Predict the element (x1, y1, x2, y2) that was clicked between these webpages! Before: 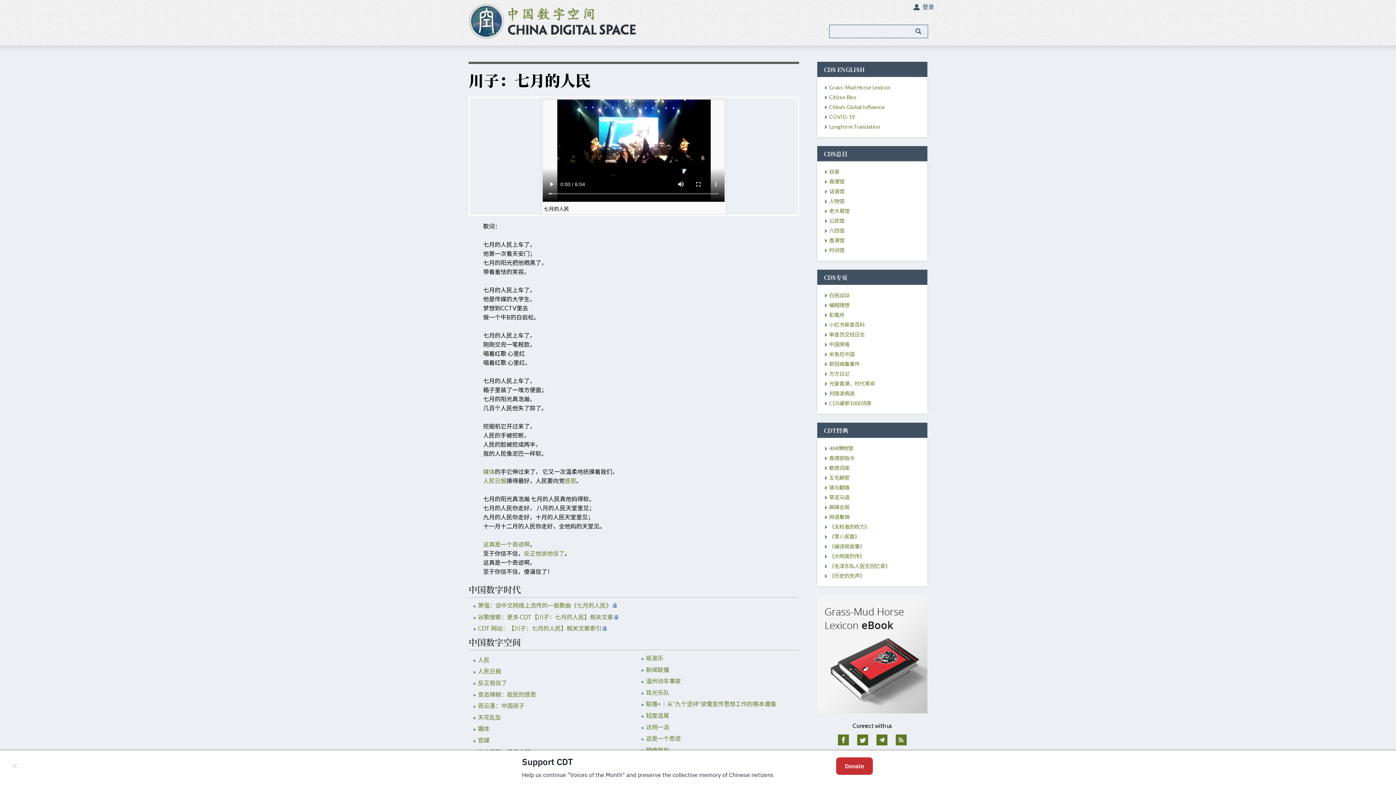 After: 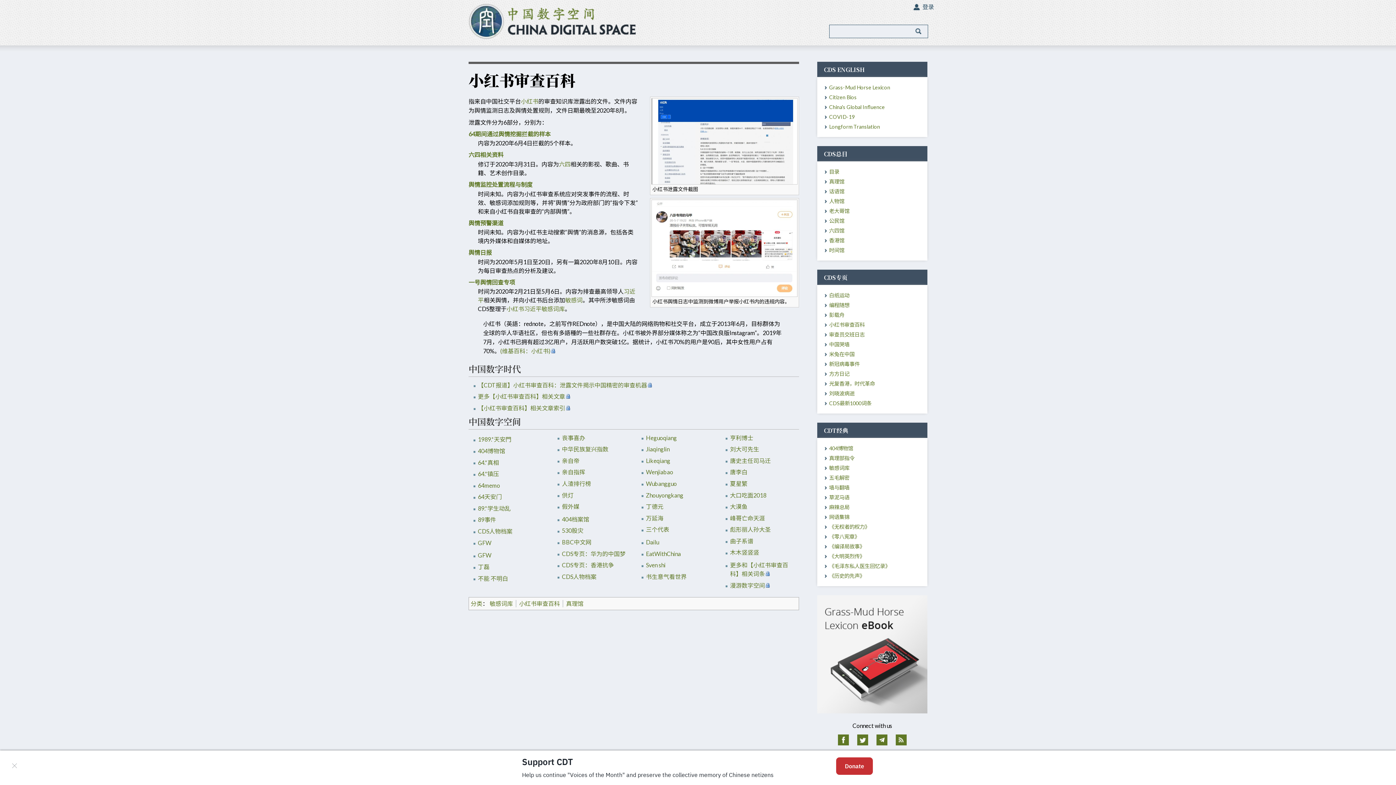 Action: label: 小红书审查百科 bbox: (829, 321, 864, 328)